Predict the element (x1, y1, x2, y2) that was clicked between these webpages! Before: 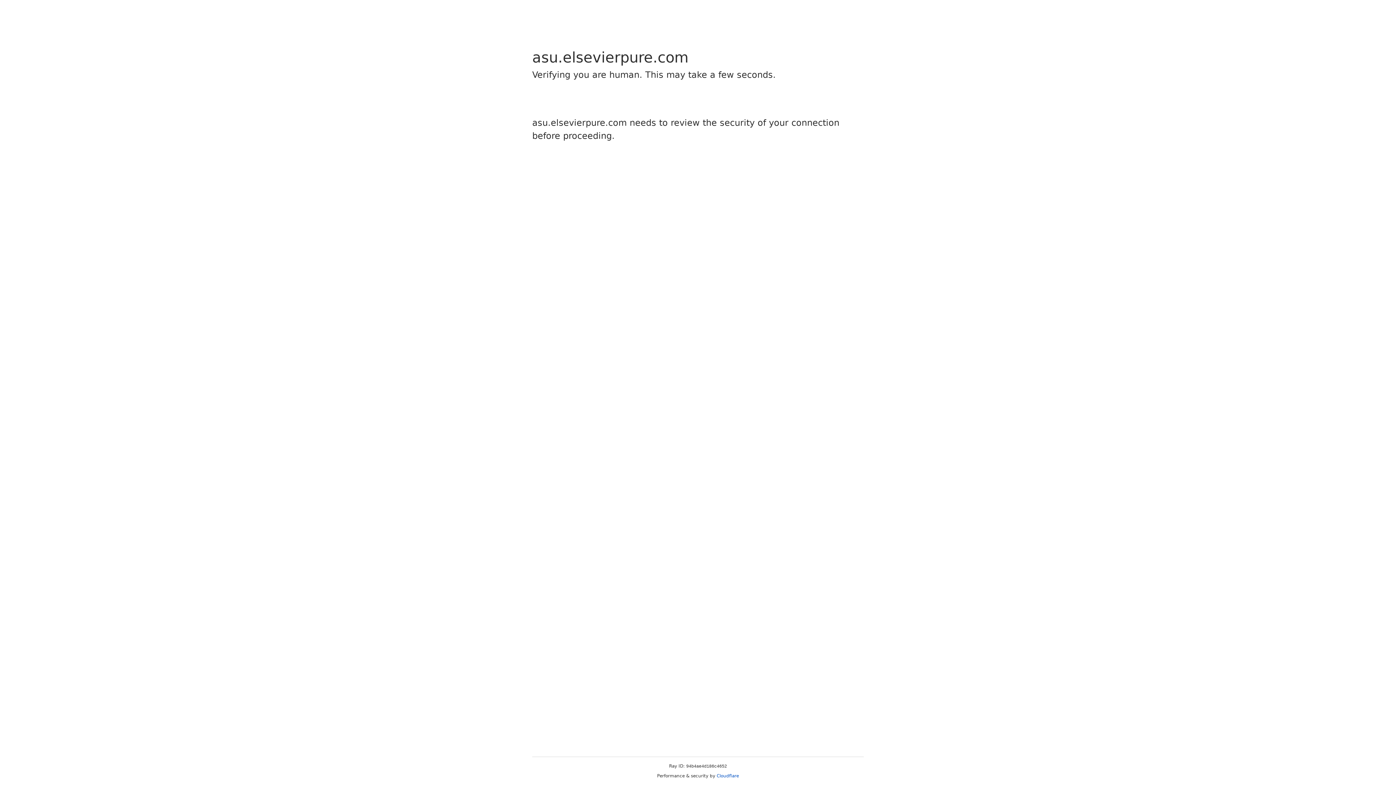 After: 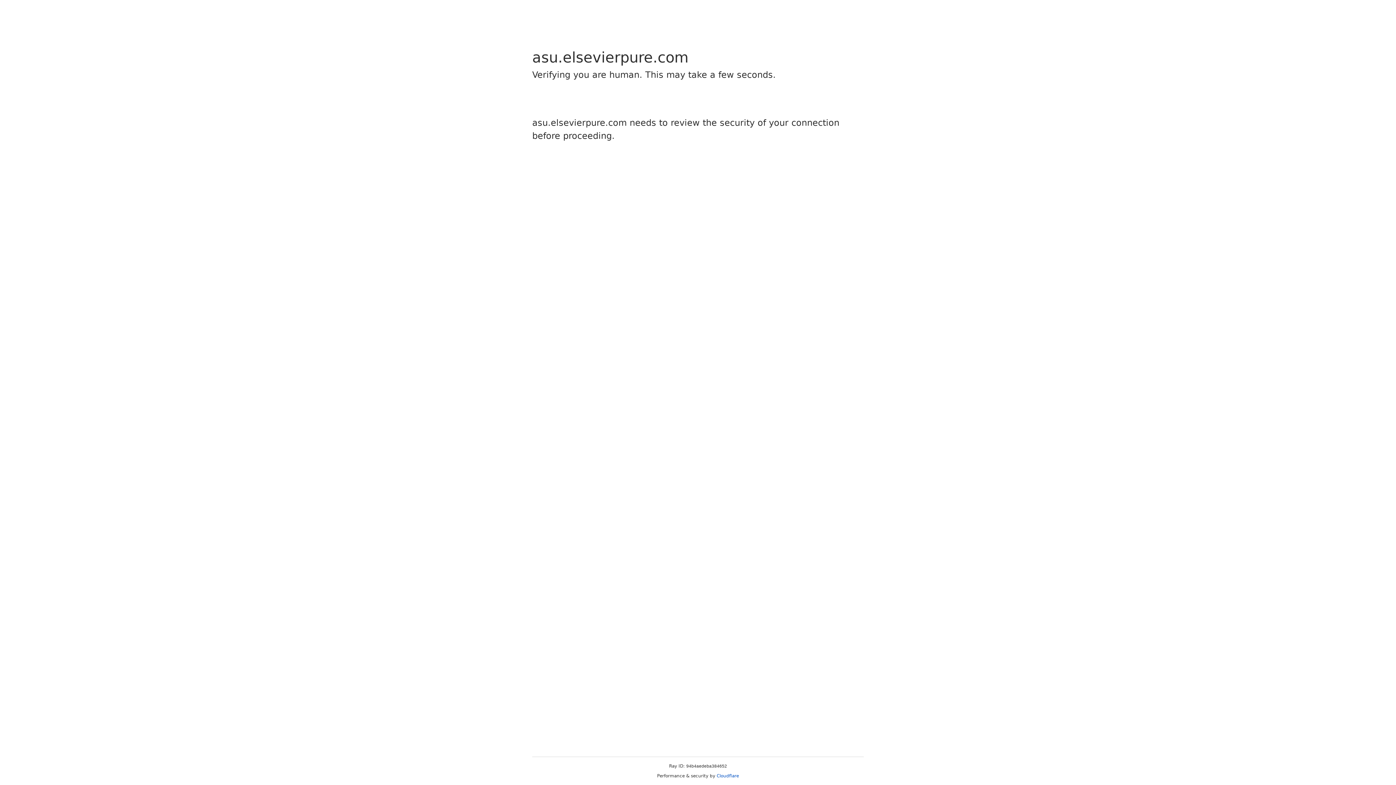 Action: label: Cloudflare bbox: (716, 773, 739, 778)